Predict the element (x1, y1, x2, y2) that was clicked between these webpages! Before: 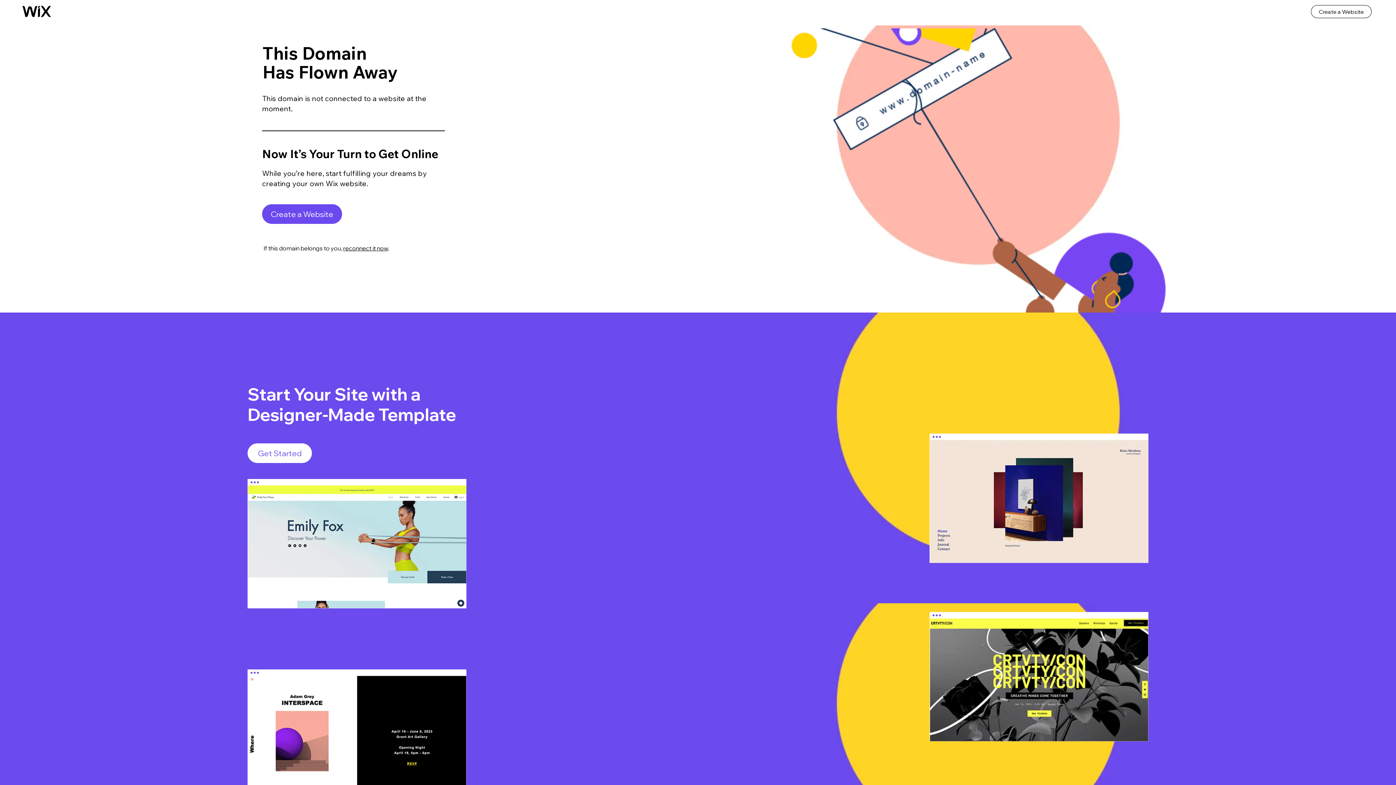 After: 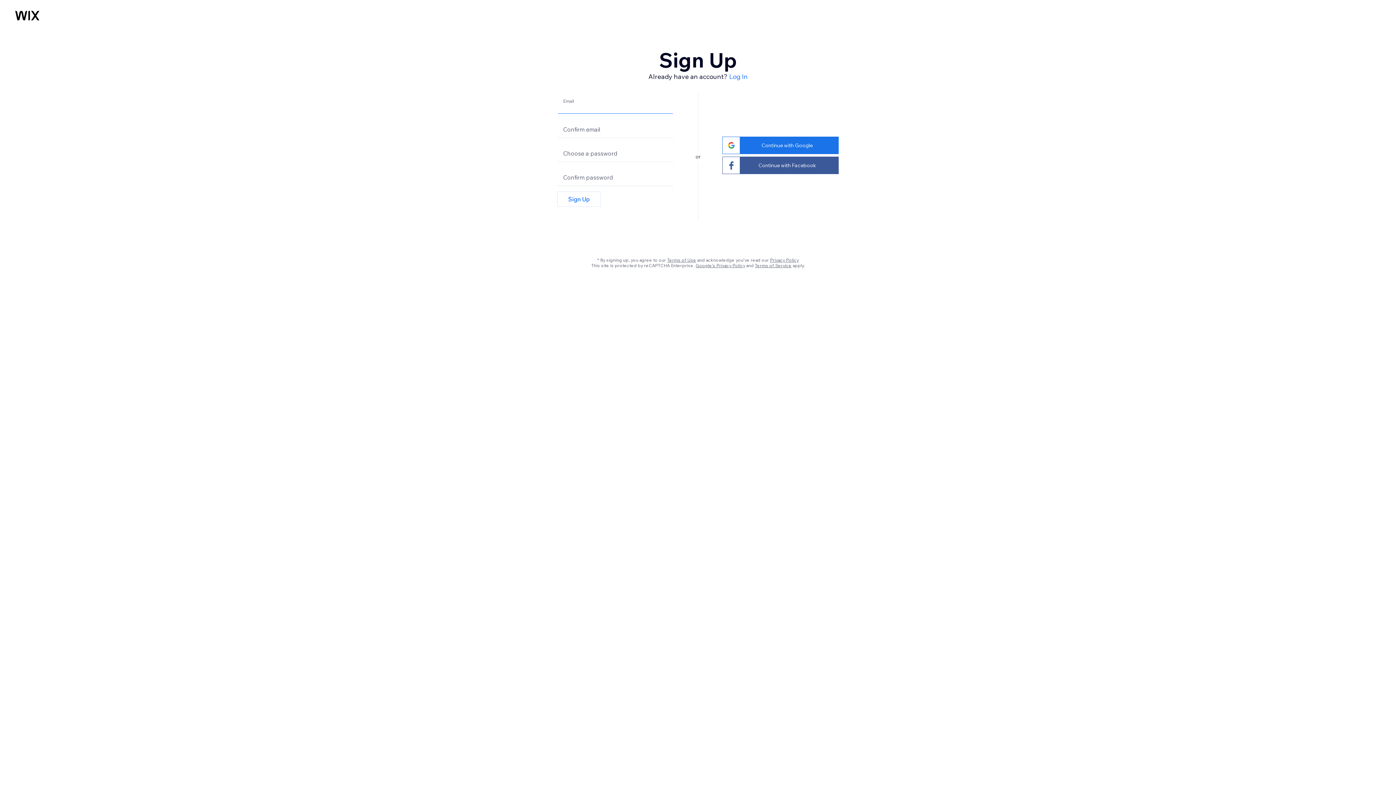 Action: label: Create a Website bbox: (1311, 5, 1372, 18)